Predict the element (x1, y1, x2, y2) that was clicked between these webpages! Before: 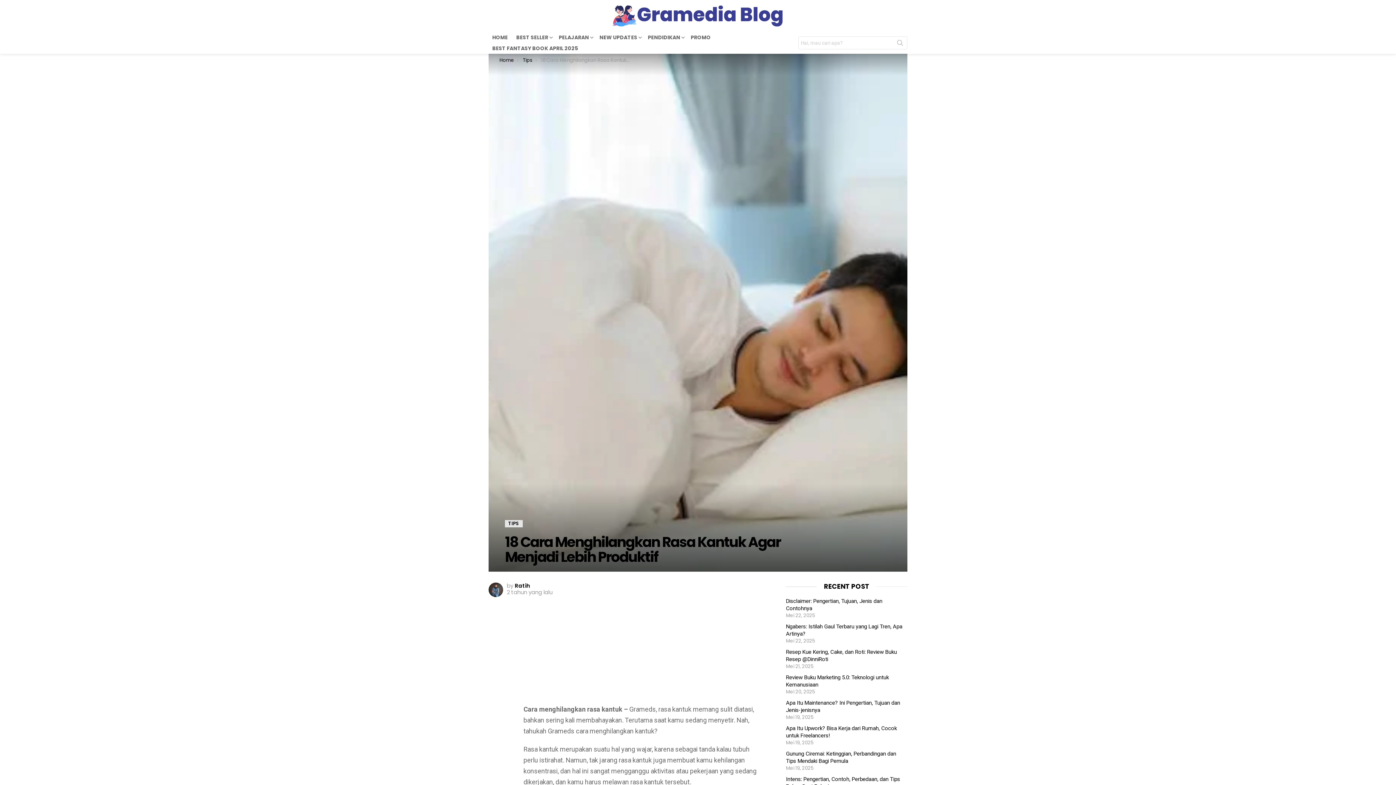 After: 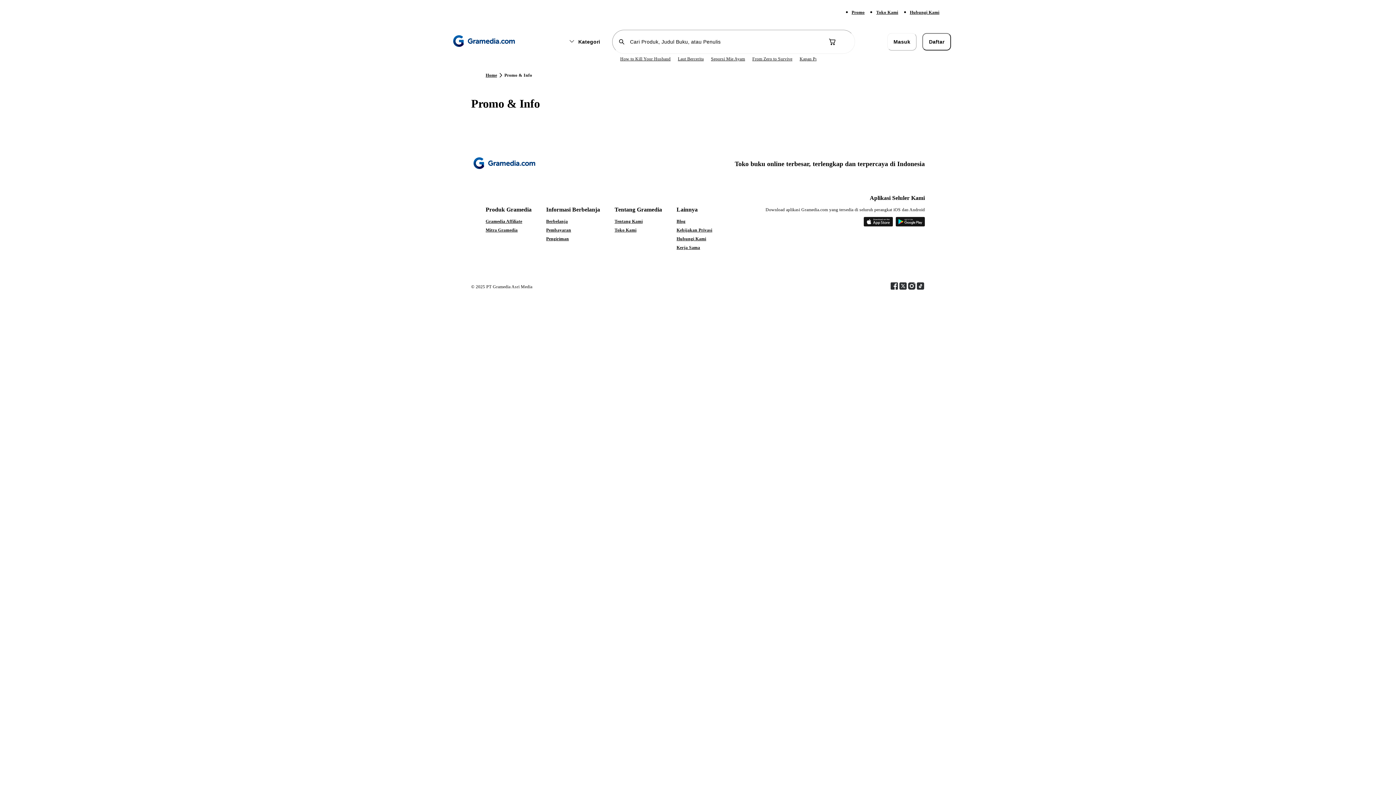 Action: label: PROMO bbox: (687, 31, 714, 42)